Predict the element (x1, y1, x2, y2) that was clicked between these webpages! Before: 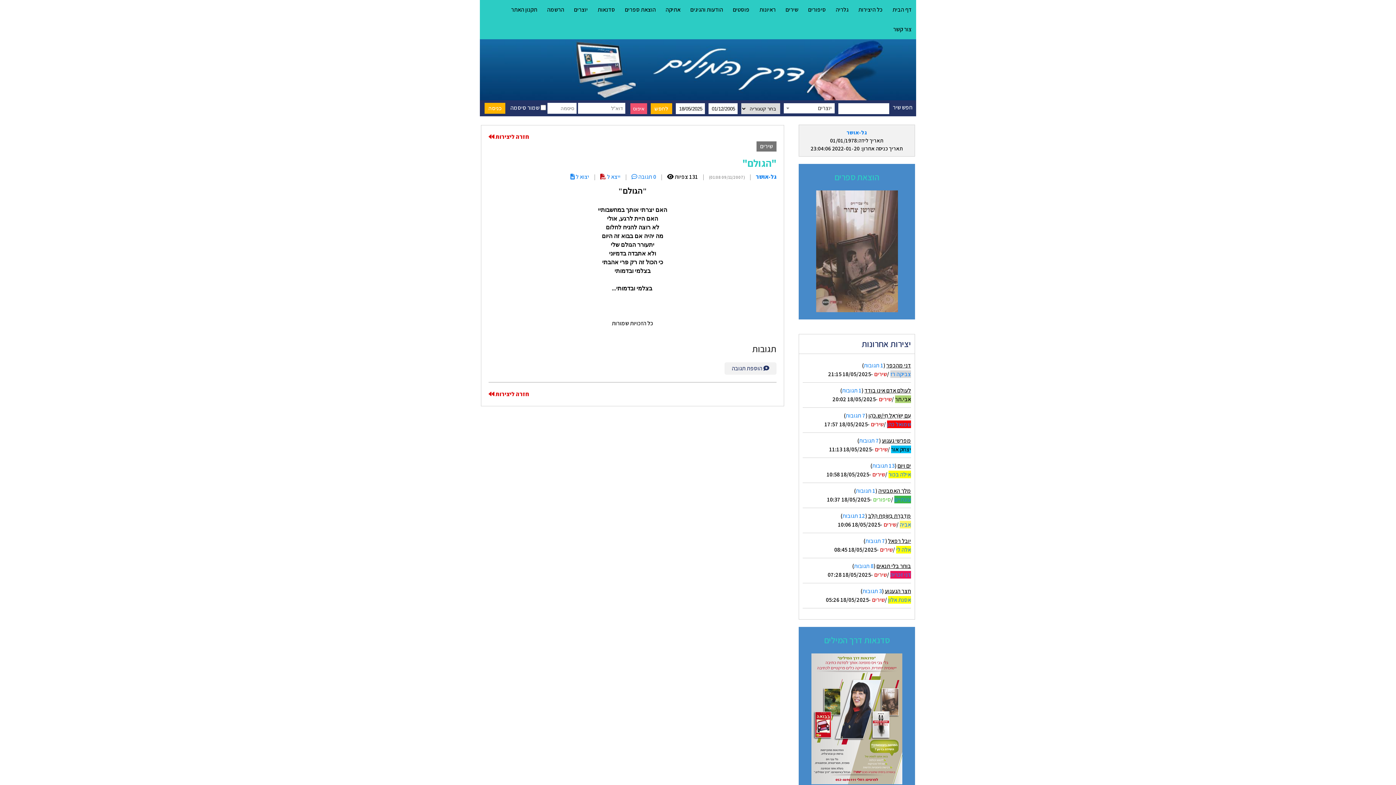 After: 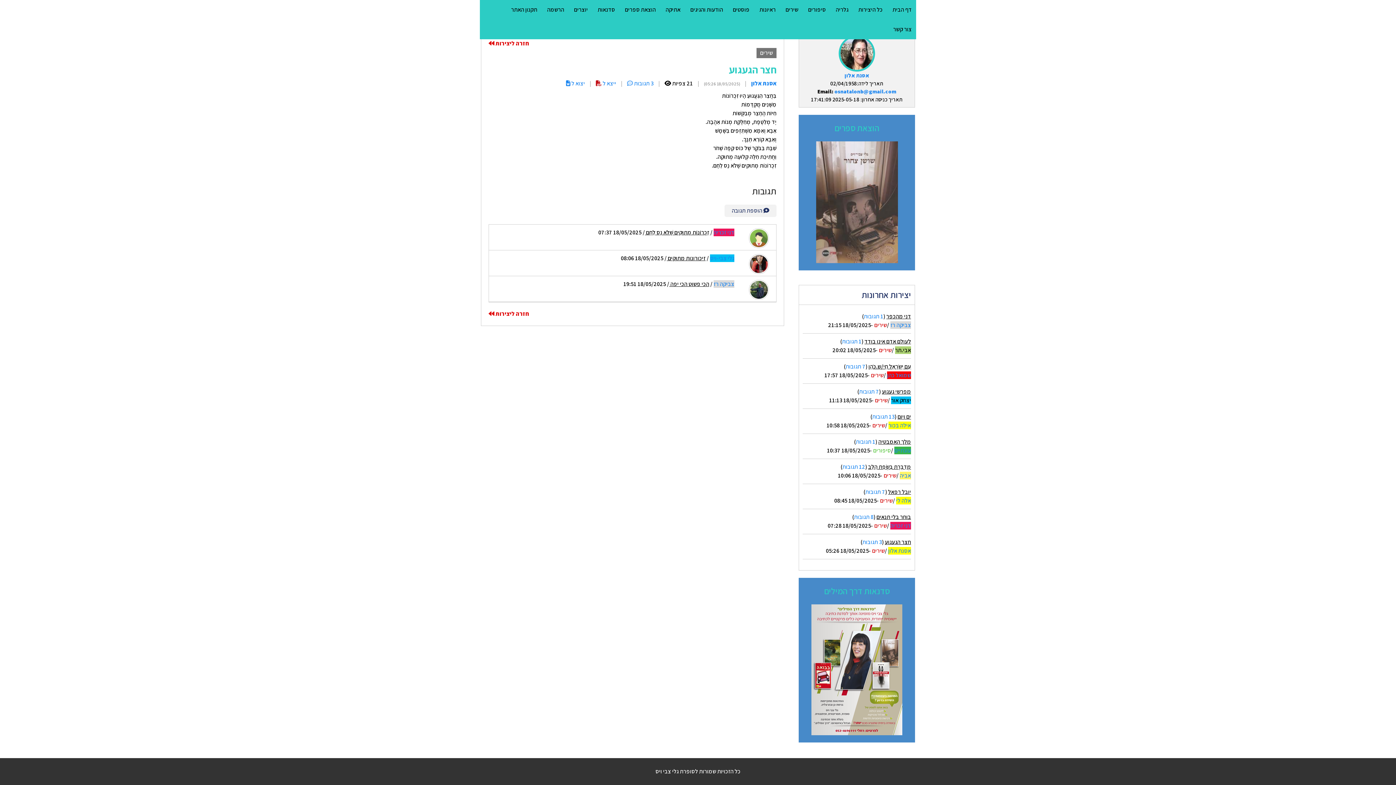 Action: bbox: (862, 587, 882, 595) label: 3 תגובות